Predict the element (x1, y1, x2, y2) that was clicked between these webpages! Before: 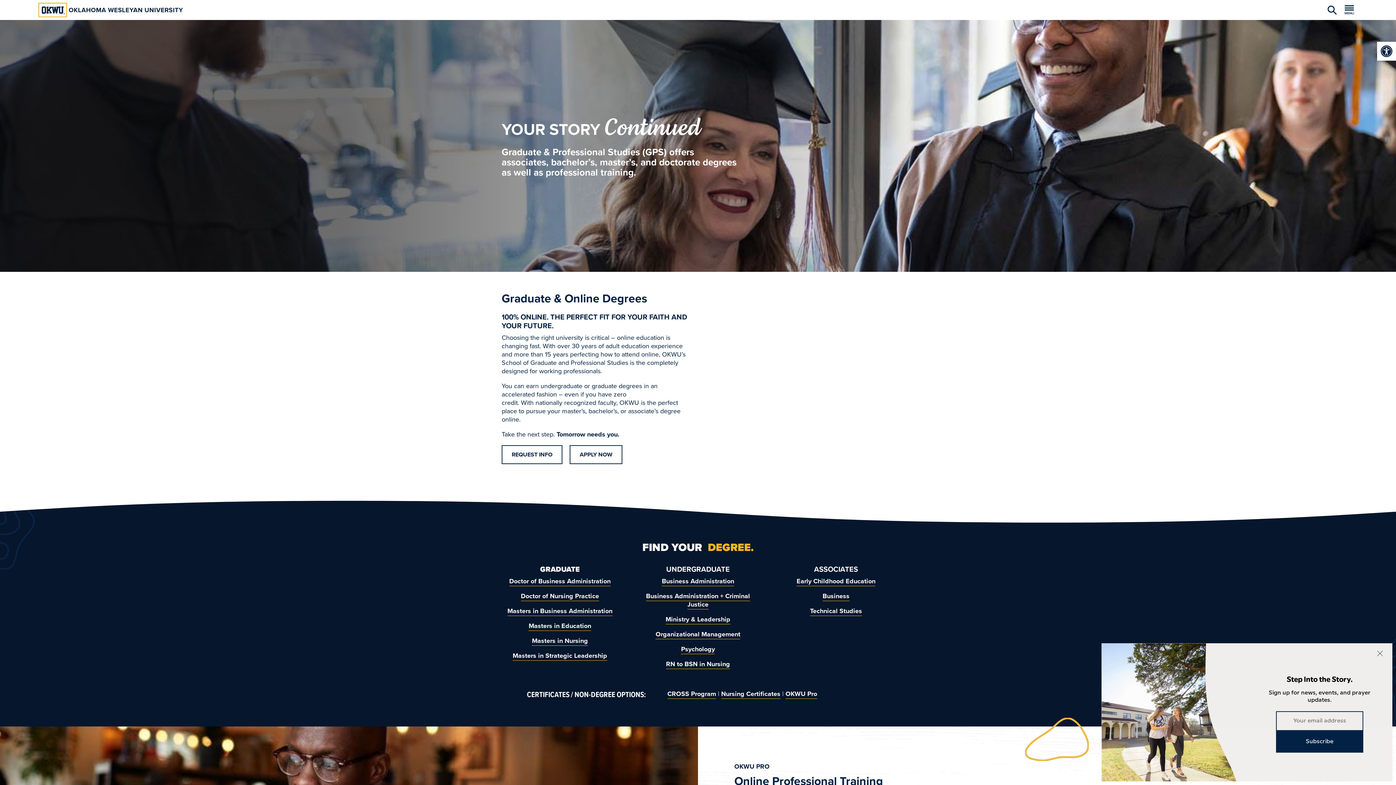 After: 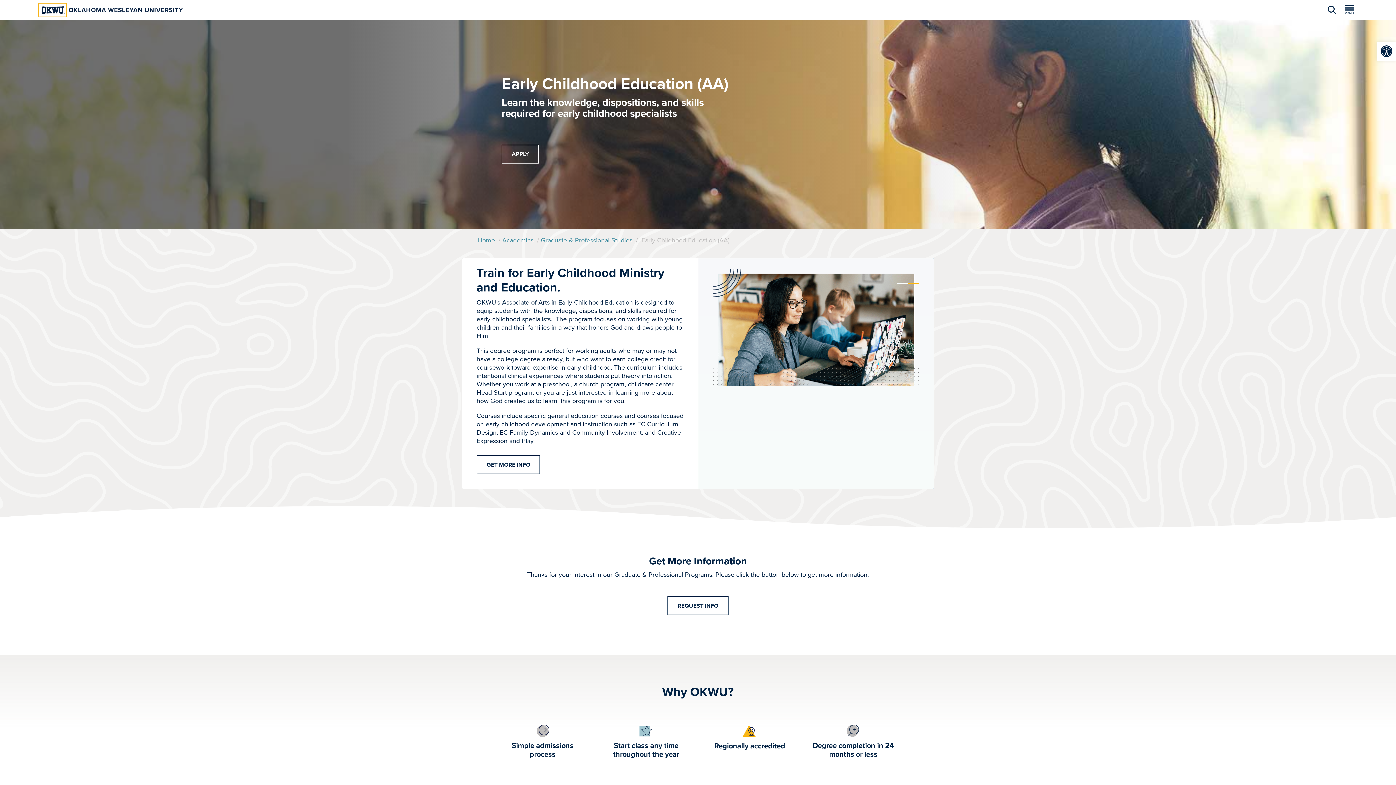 Action: bbox: (796, 576, 875, 586) label: Early Childhood Education